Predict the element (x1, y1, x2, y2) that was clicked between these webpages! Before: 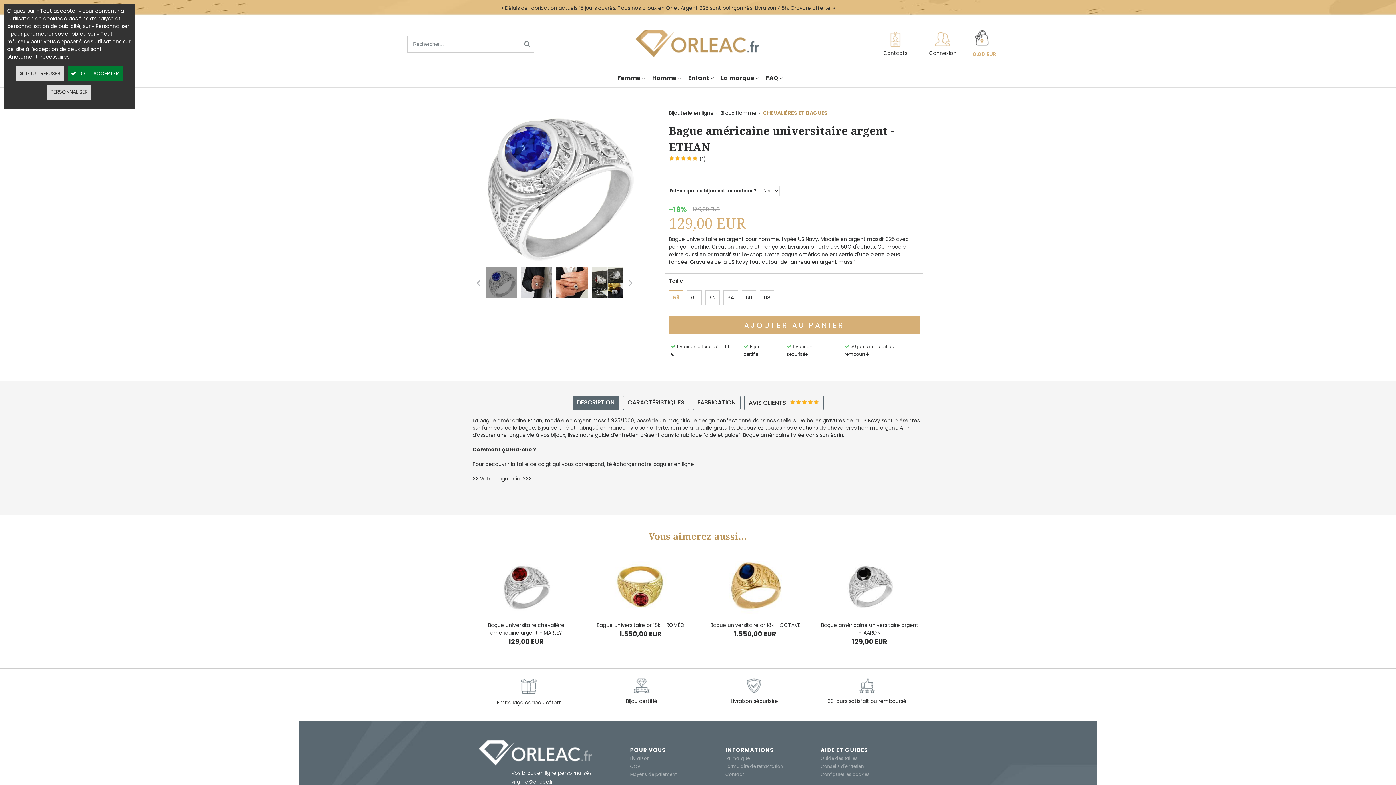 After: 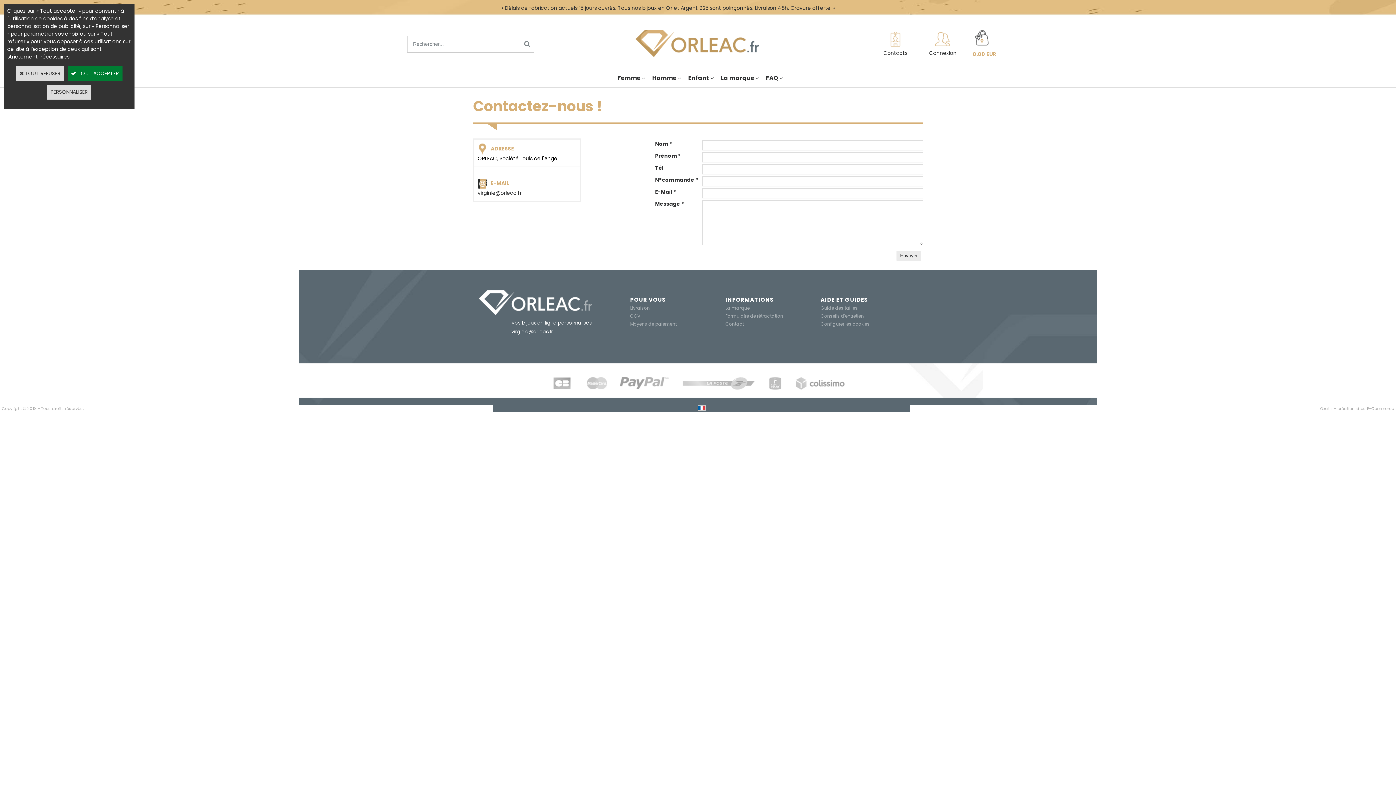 Action: bbox: (883, 49, 907, 56) label: Contacts